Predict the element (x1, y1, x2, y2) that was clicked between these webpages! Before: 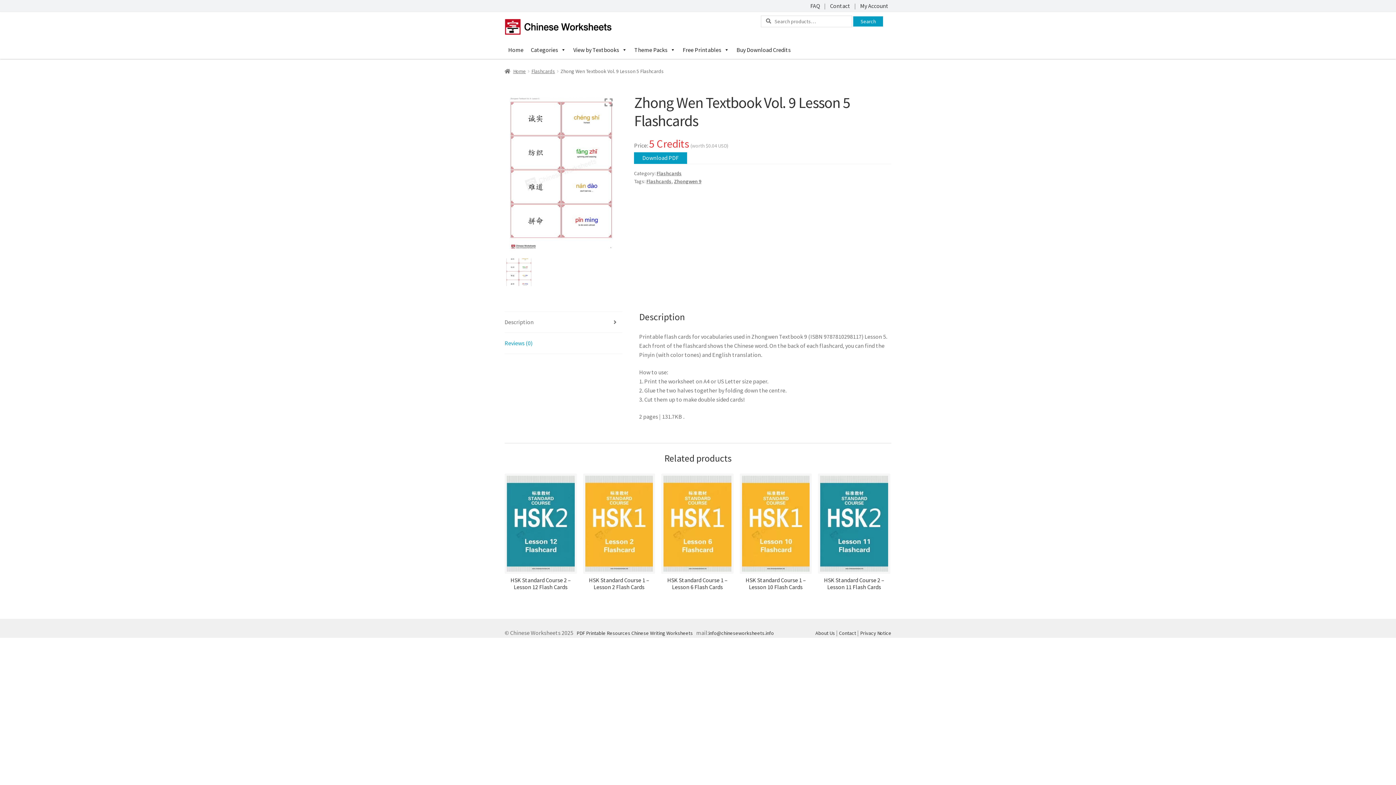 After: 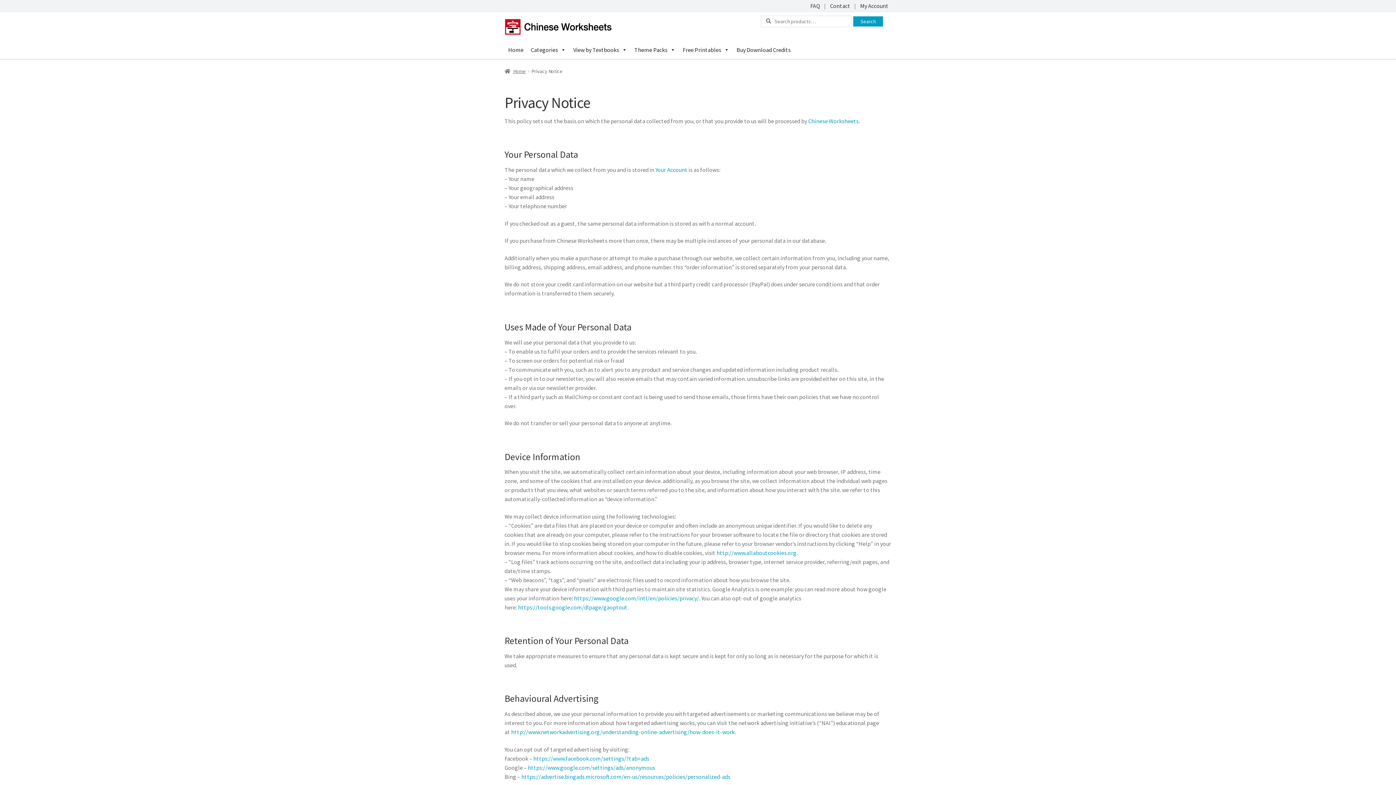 Action: label: Privacy Notice bbox: (860, 630, 891, 636)